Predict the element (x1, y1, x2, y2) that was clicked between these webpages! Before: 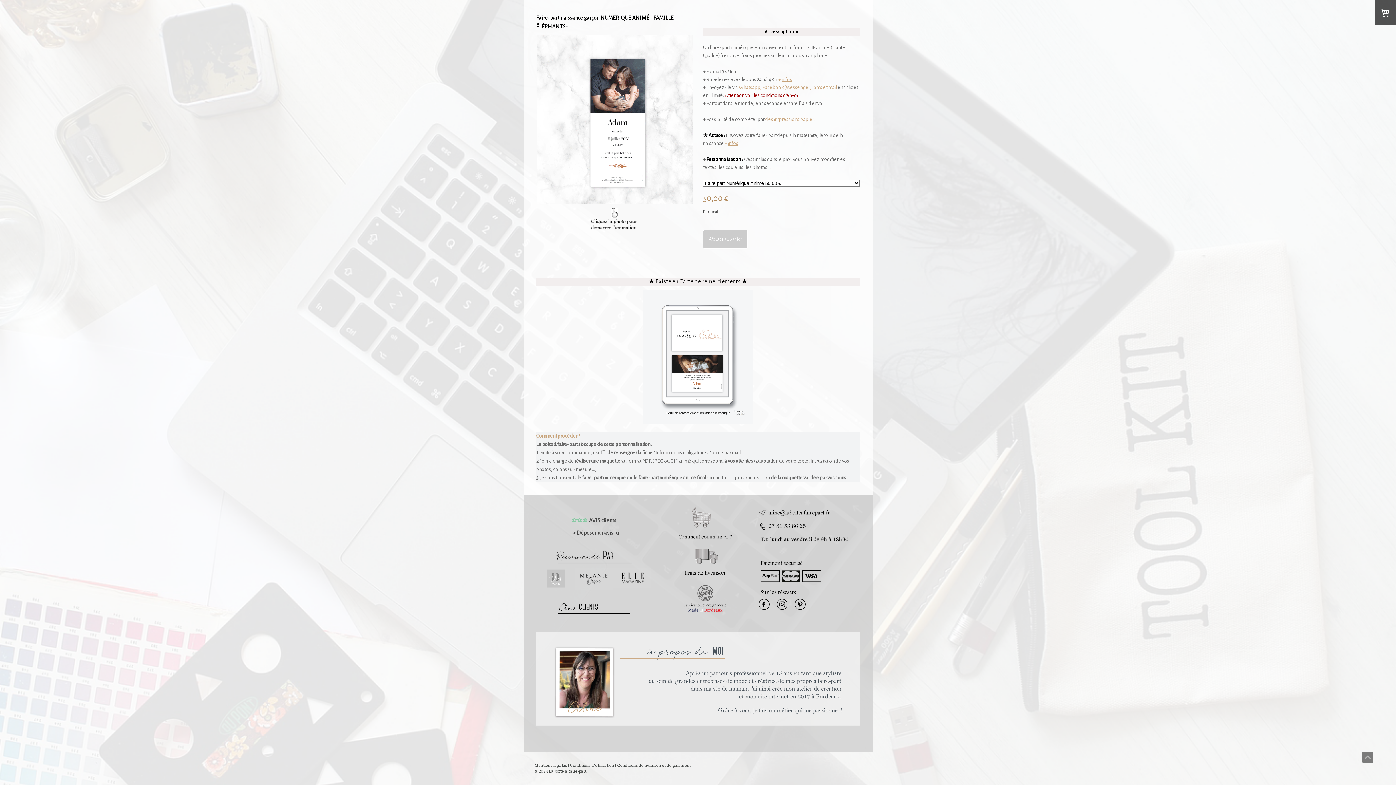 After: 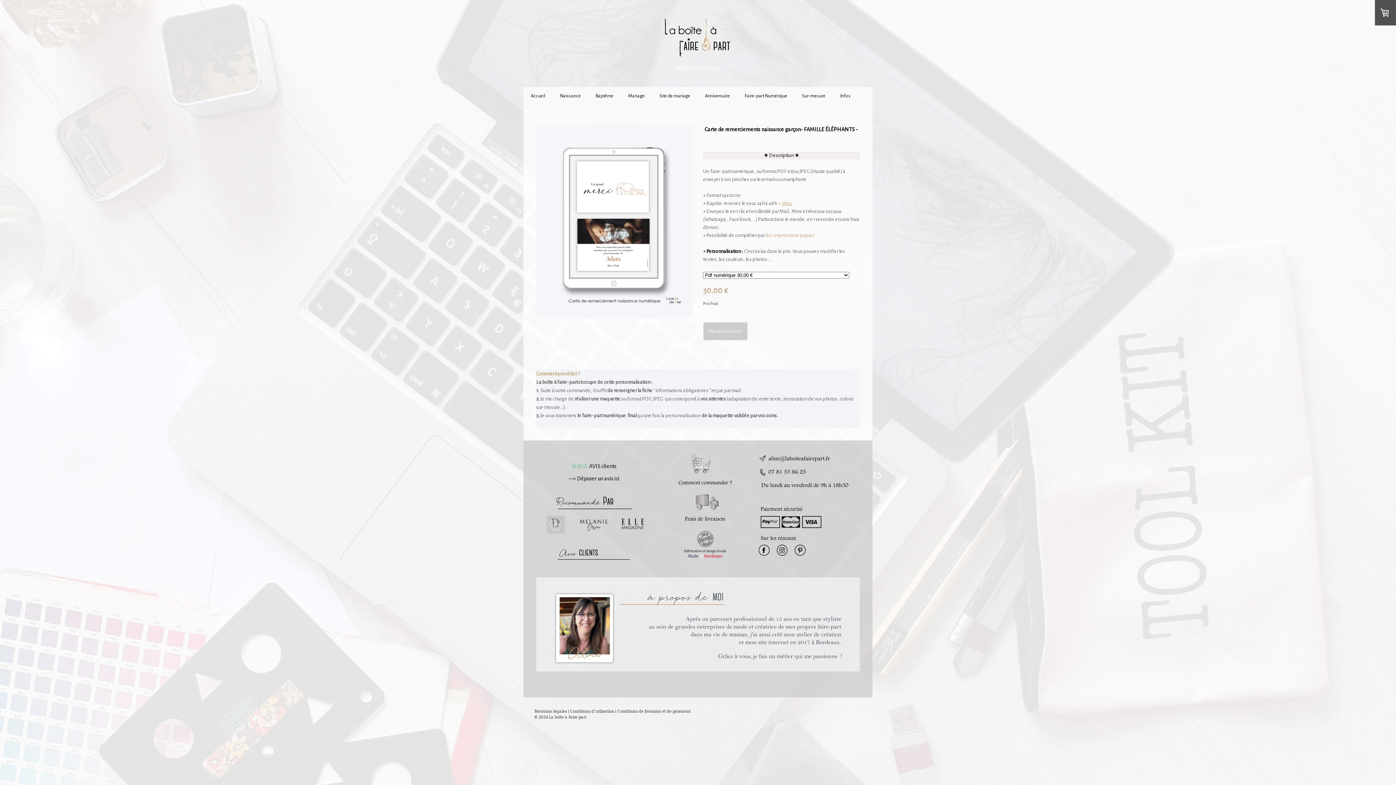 Action: bbox: (643, 290, 753, 296)